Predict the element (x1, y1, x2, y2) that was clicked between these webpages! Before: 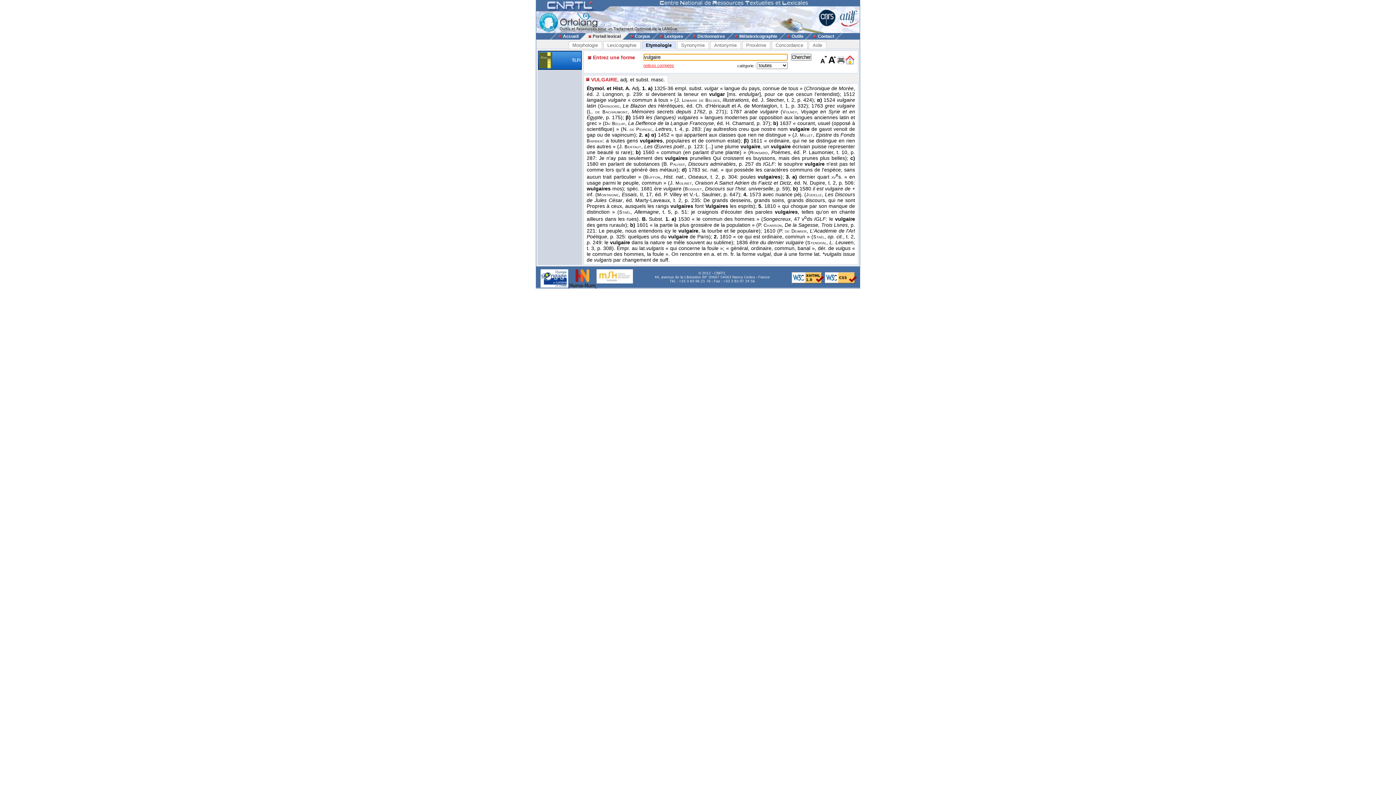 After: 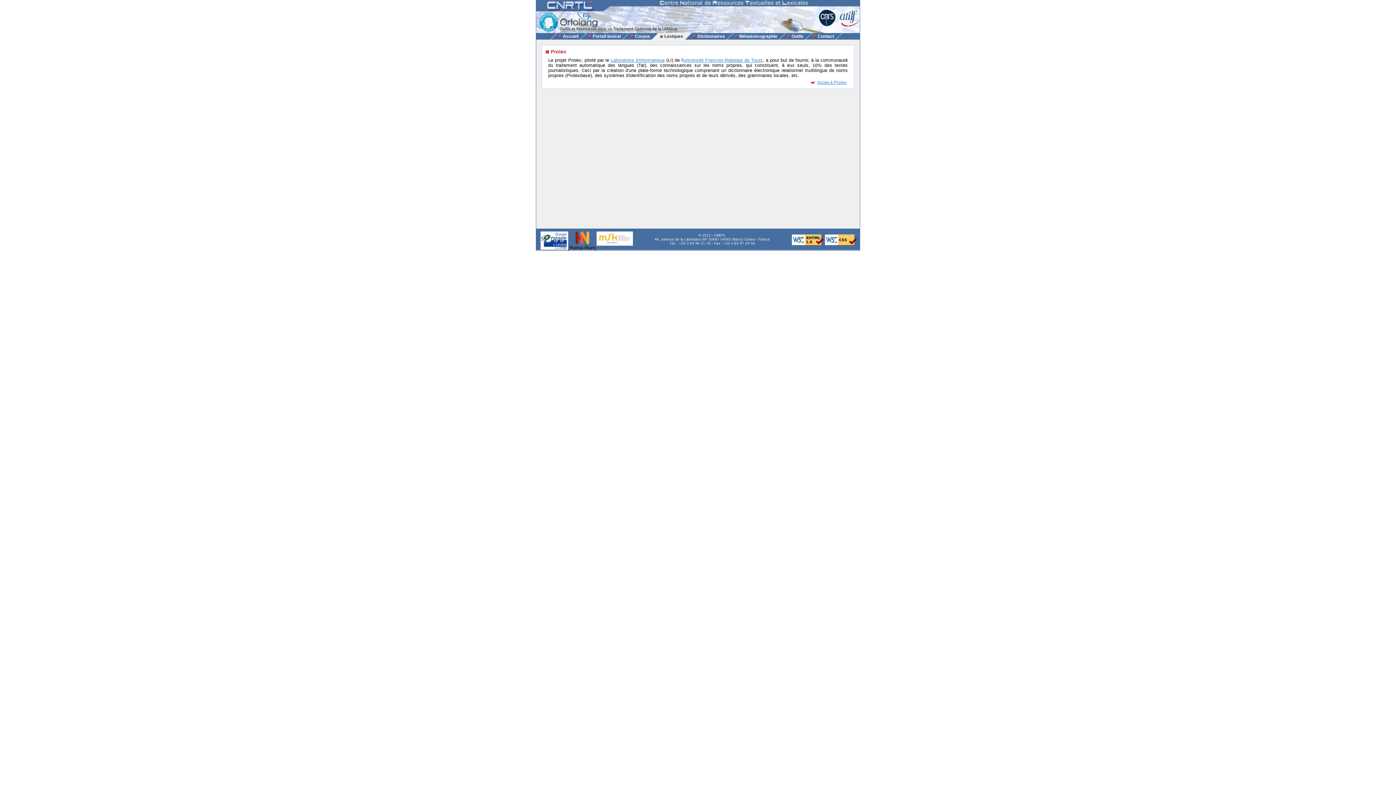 Action: label: Lexiques bbox: (657, 33, 684, 38)